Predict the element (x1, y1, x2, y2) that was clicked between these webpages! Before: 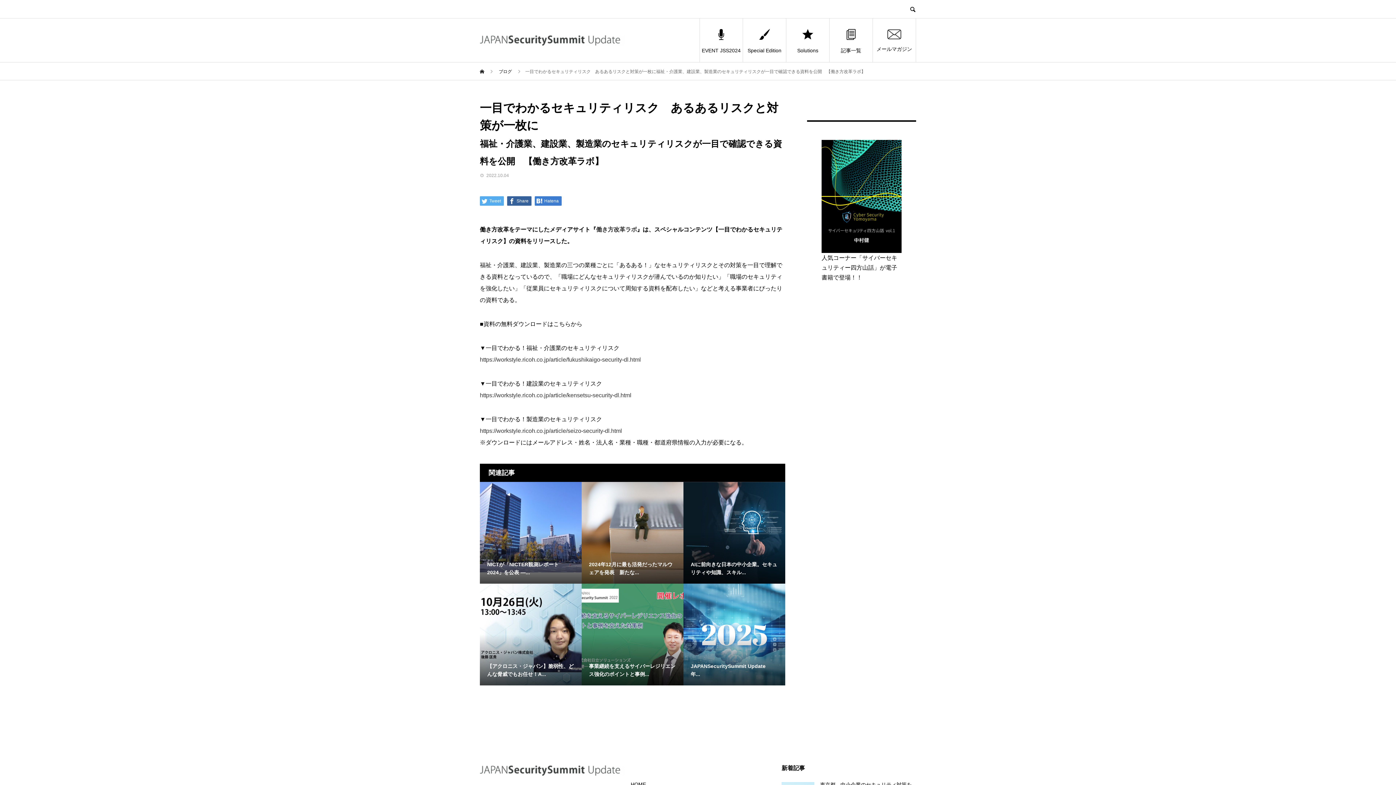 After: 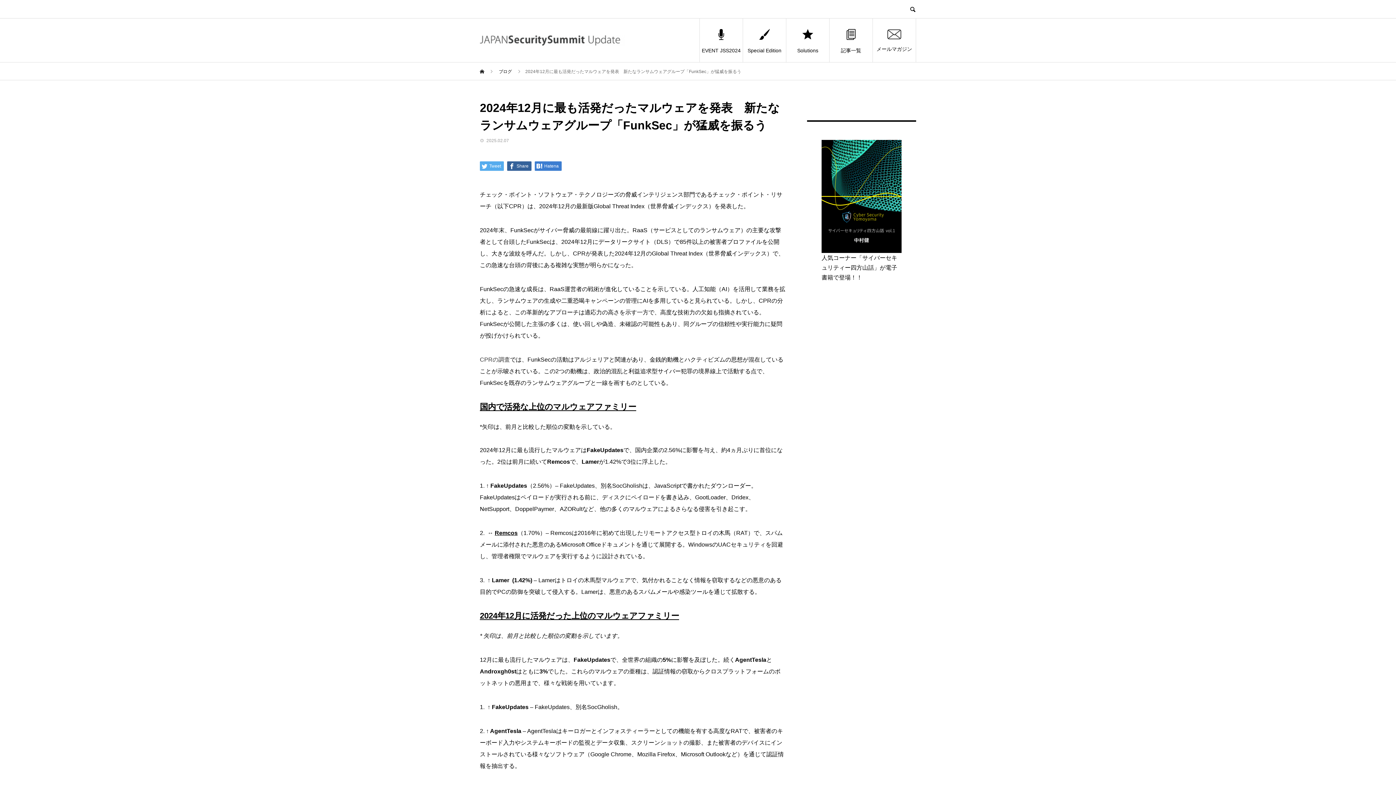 Action: bbox: (581, 482, 683, 583) label: 2024年12月に最も活発だったマルウェアを発表　新たな...